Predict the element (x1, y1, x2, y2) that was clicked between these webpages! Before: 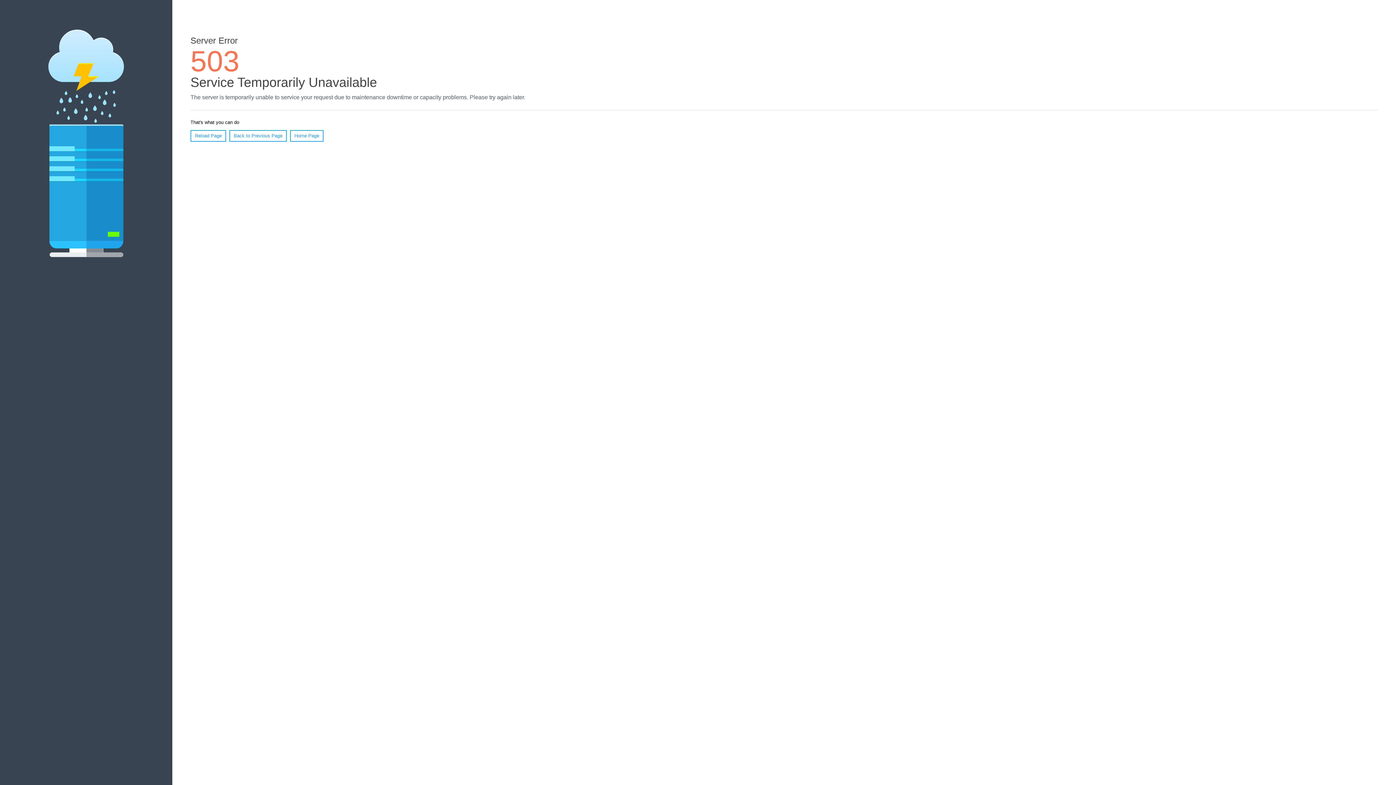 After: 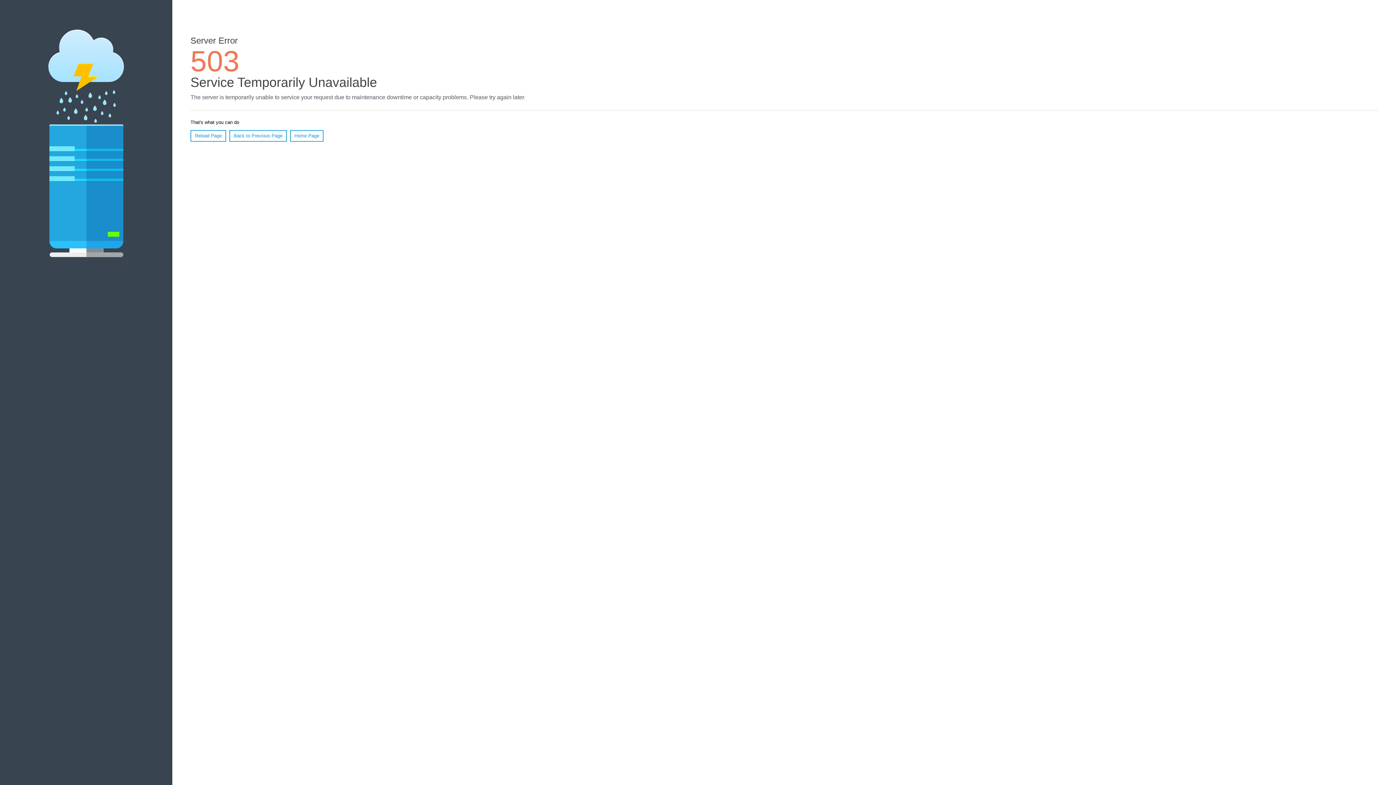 Action: bbox: (190, 130, 226, 141) label: Reload Page